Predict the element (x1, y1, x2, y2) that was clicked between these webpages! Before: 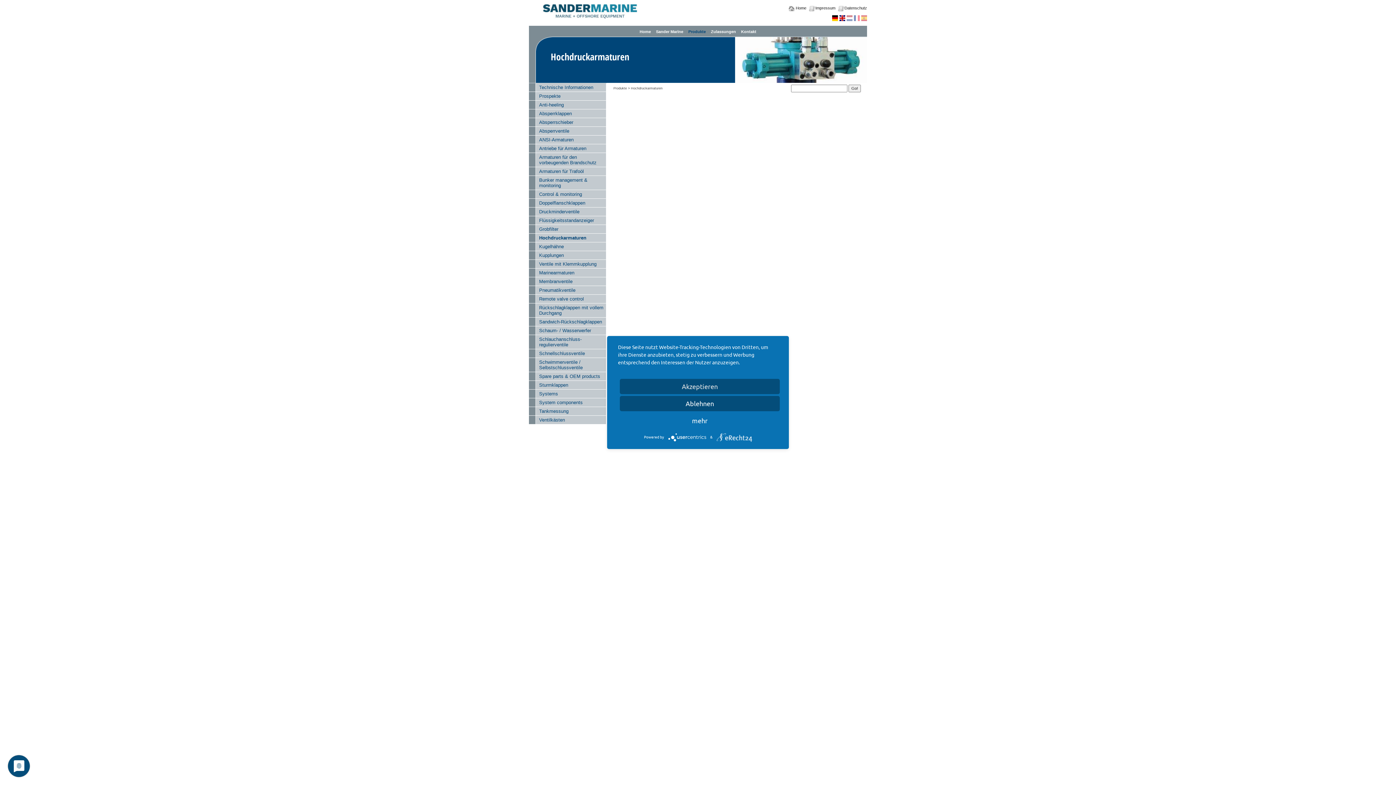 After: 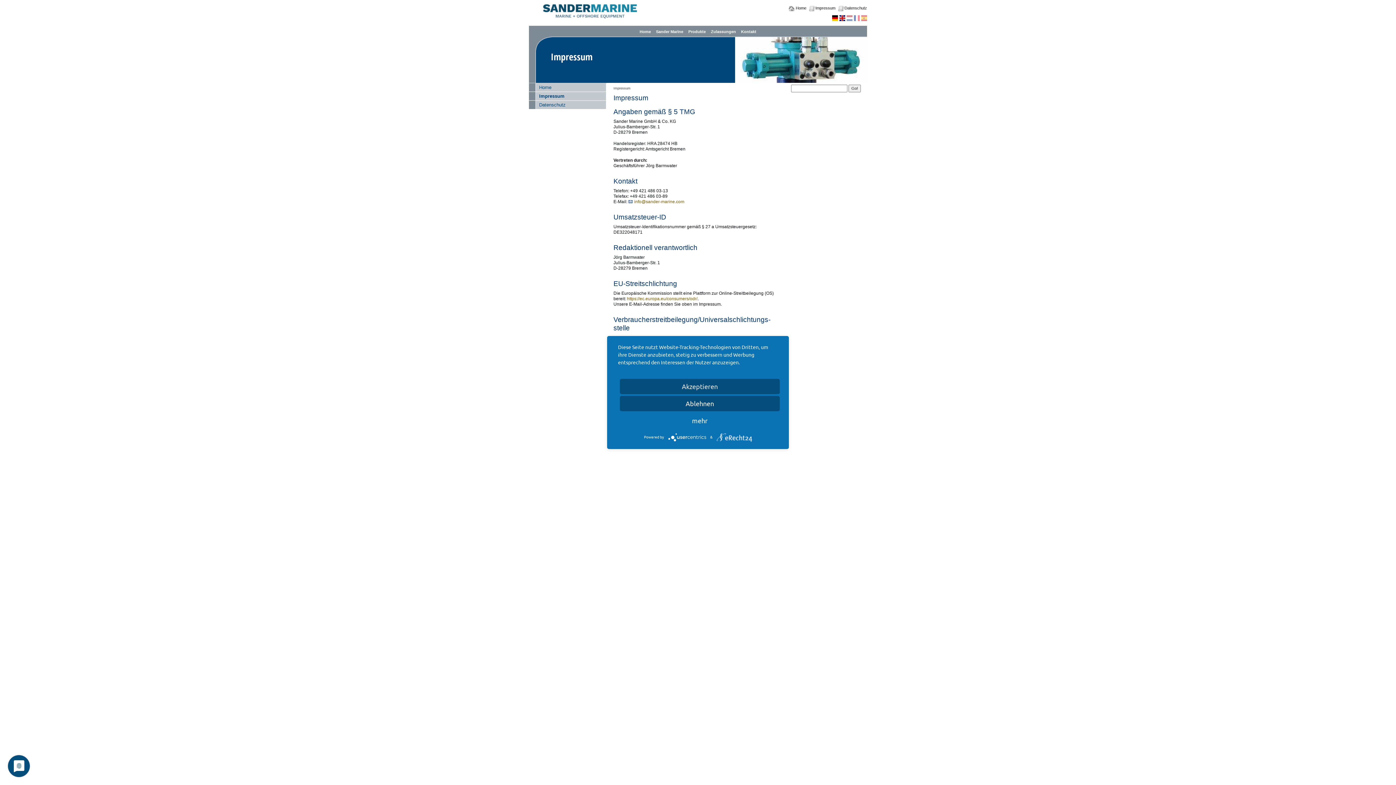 Action: bbox: (815, 5, 835, 10) label: Impressum